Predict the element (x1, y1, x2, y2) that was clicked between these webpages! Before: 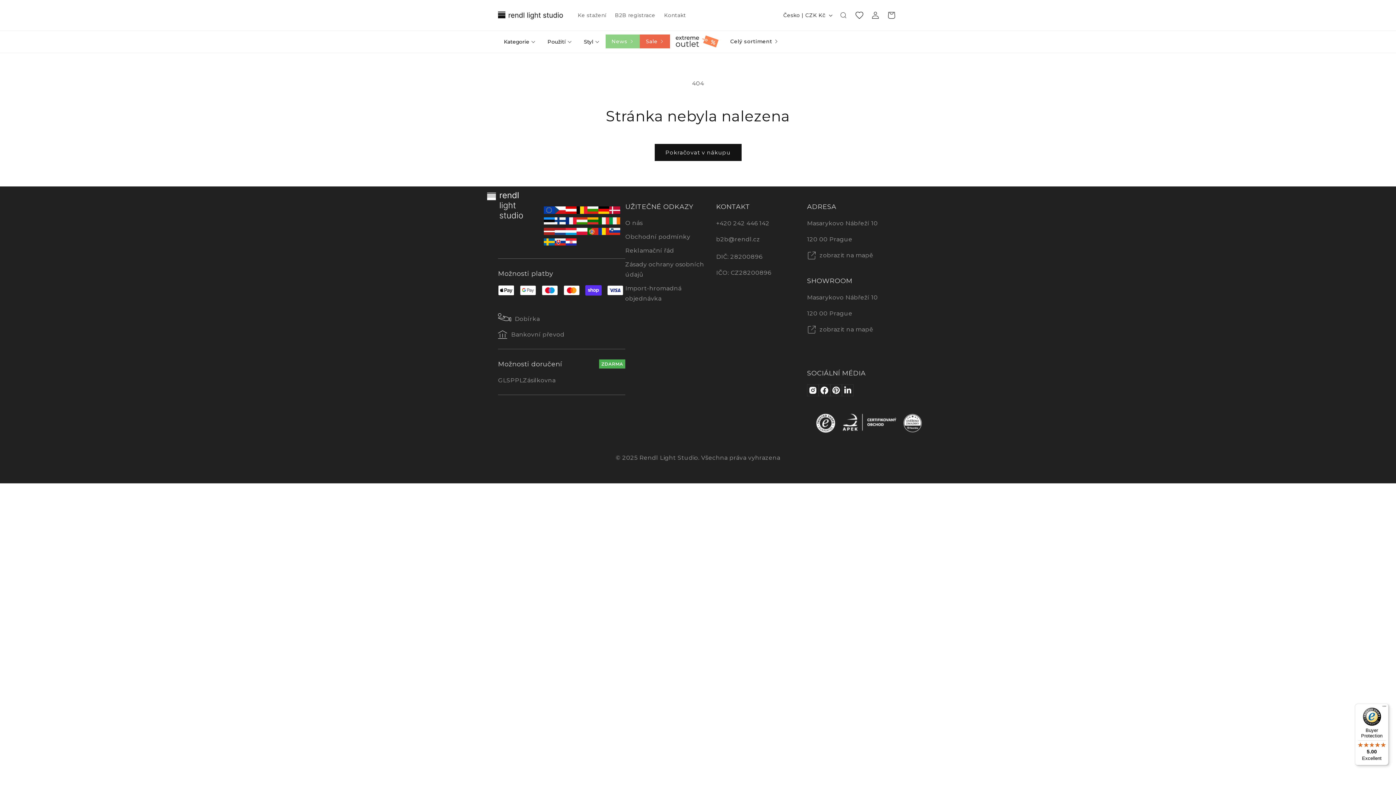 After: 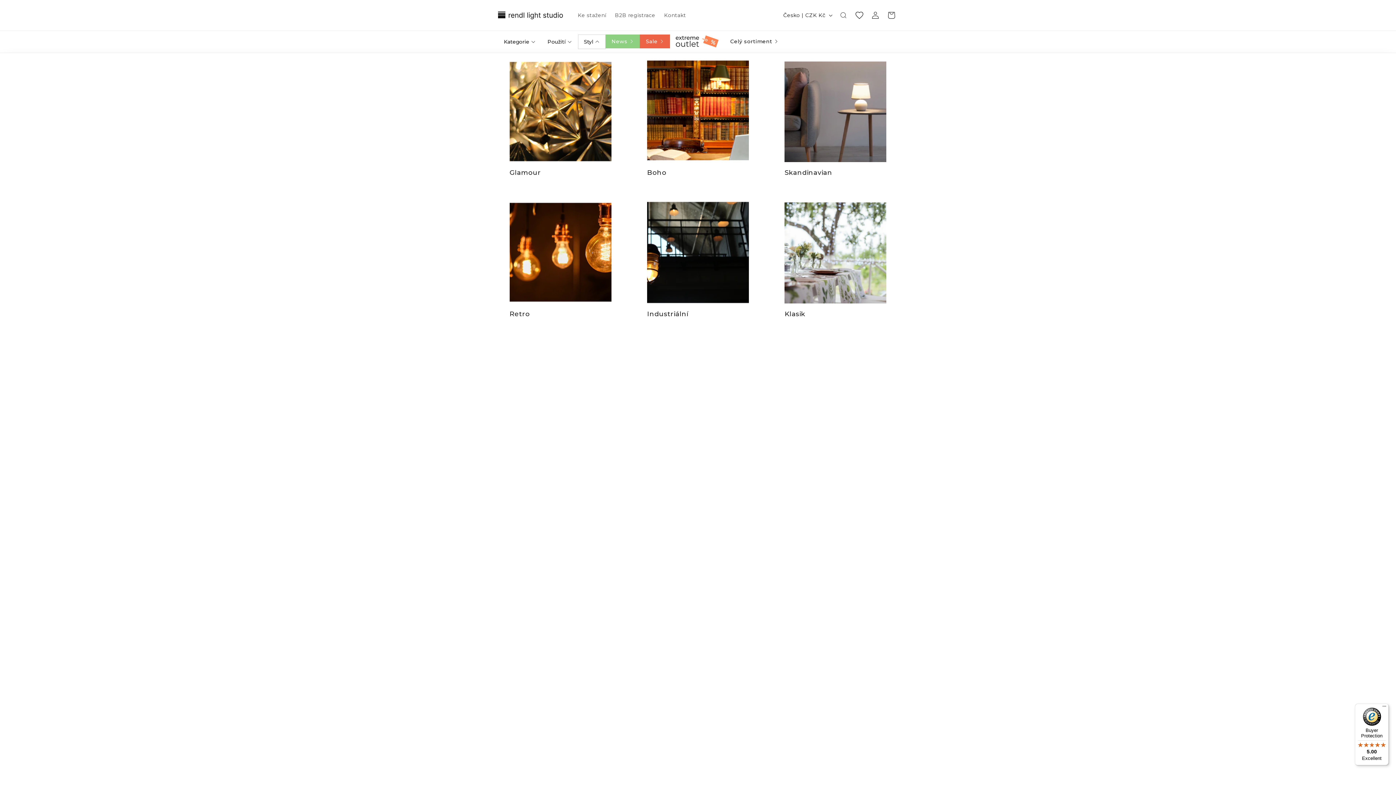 Action: label: Styl bbox: (578, 34, 605, 49)